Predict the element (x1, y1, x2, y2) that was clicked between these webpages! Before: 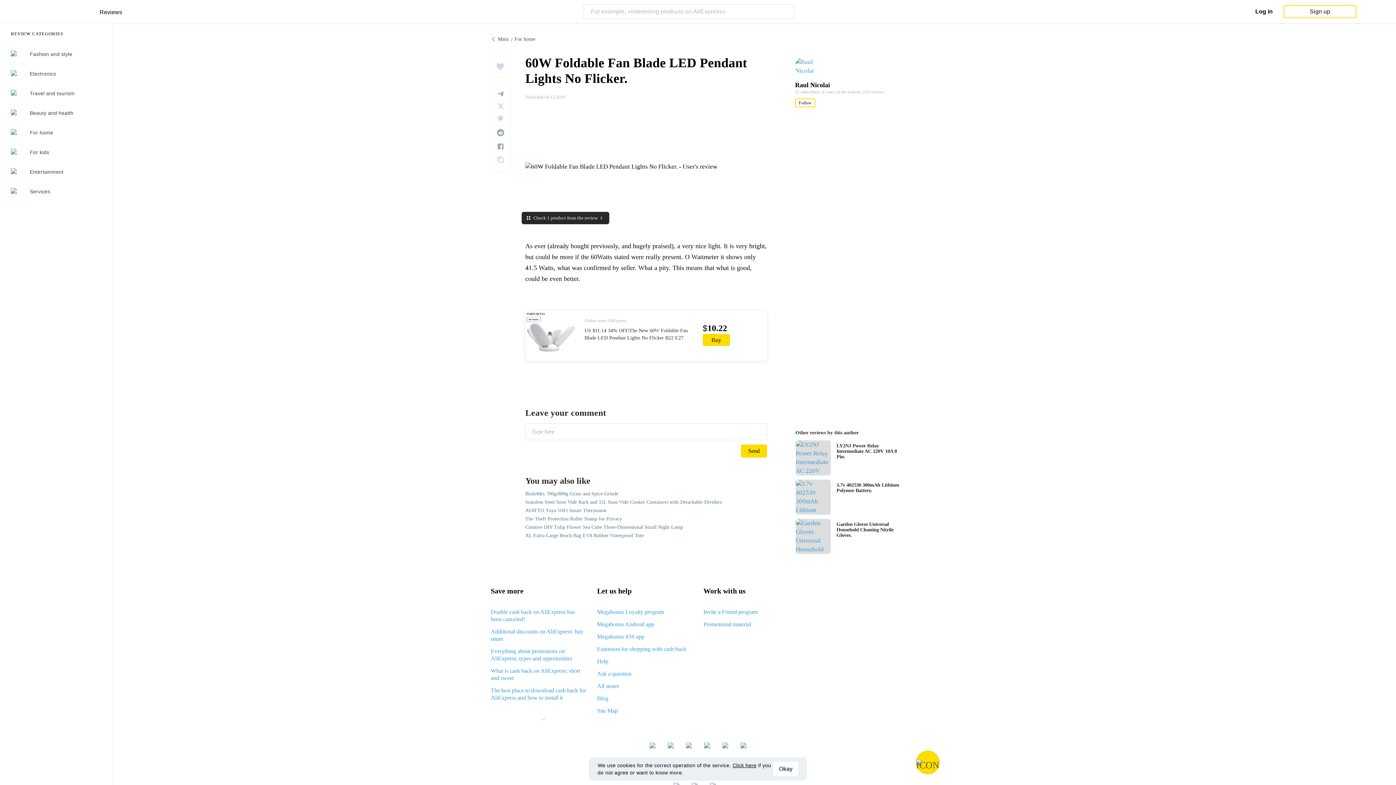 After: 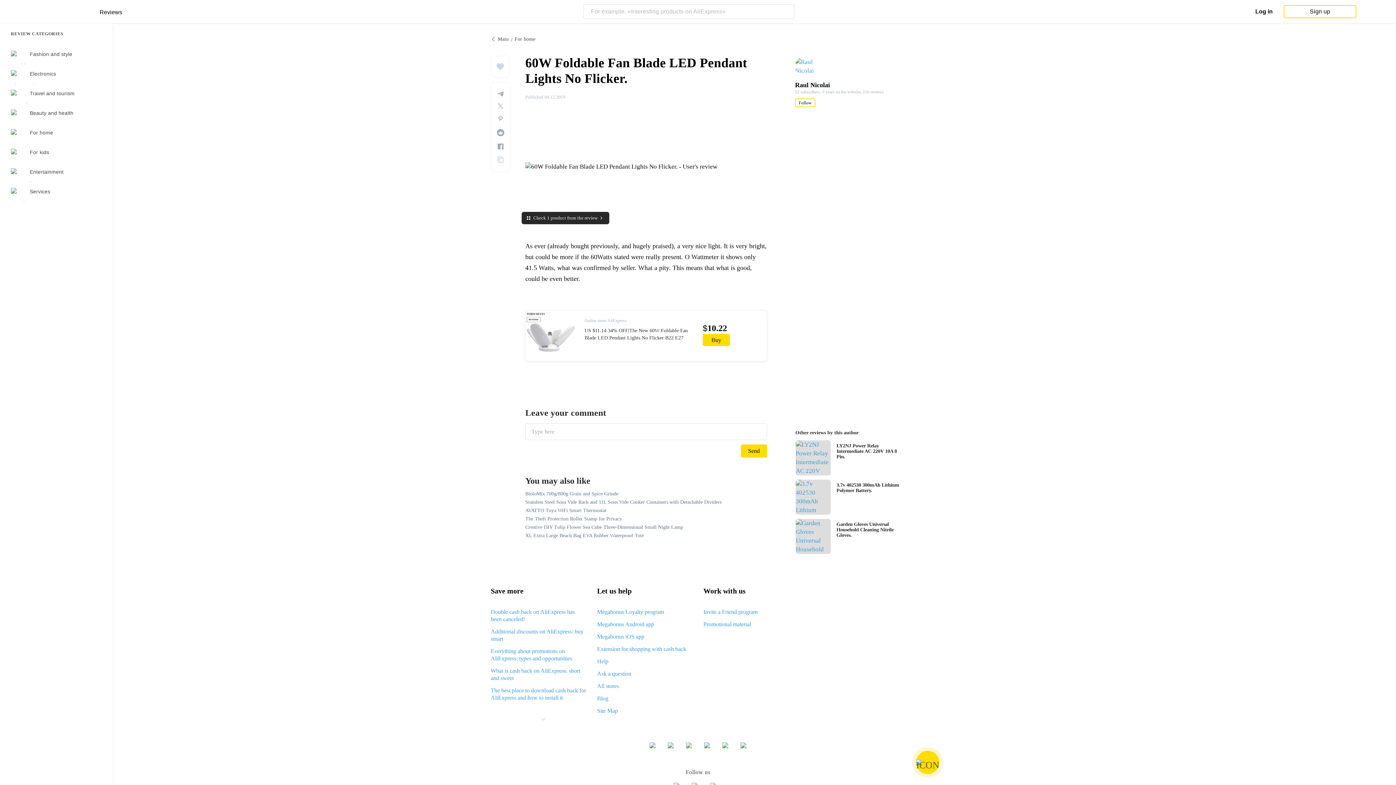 Action: bbox: (773, 762, 798, 776) label: Okay